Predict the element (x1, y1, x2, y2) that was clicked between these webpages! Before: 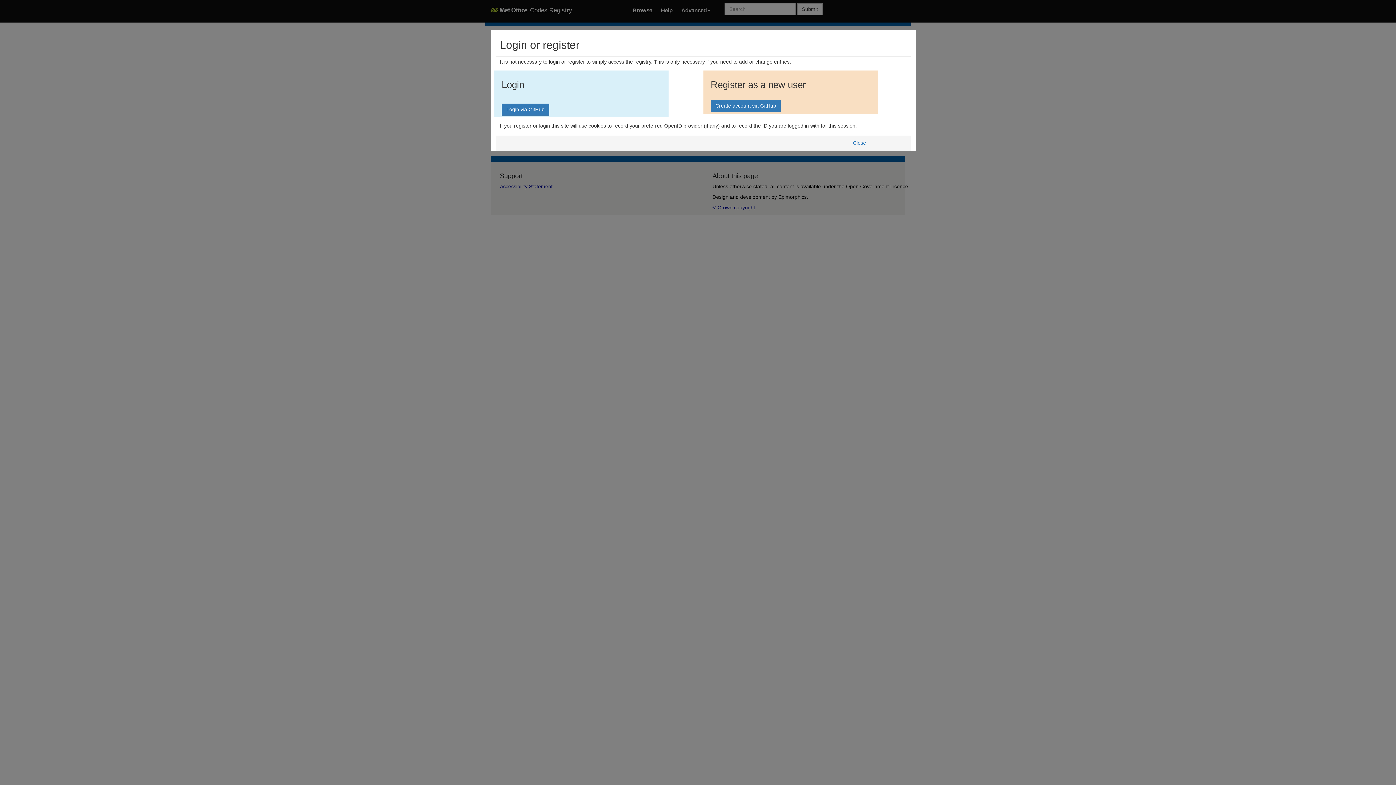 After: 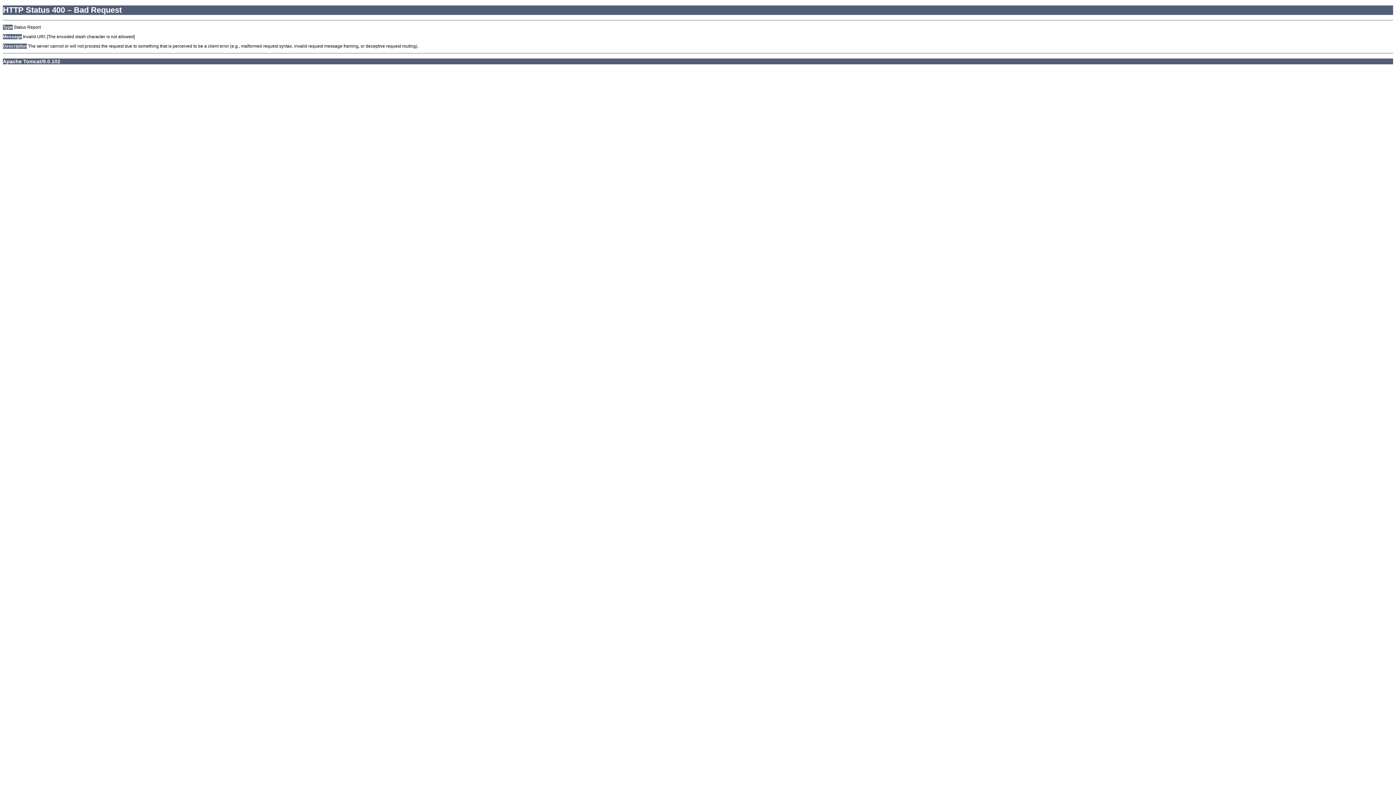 Action: bbox: (848, 136, 871, 148) label: Close